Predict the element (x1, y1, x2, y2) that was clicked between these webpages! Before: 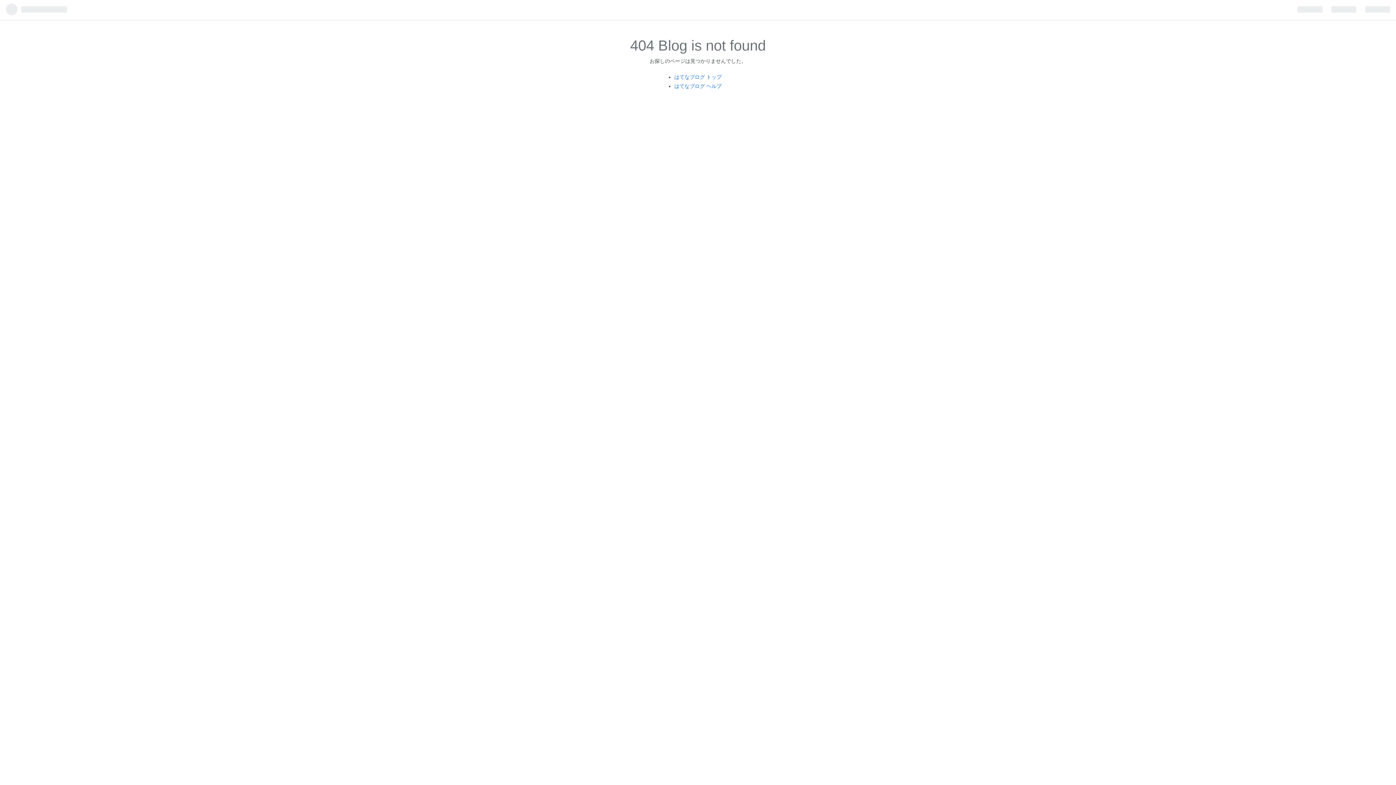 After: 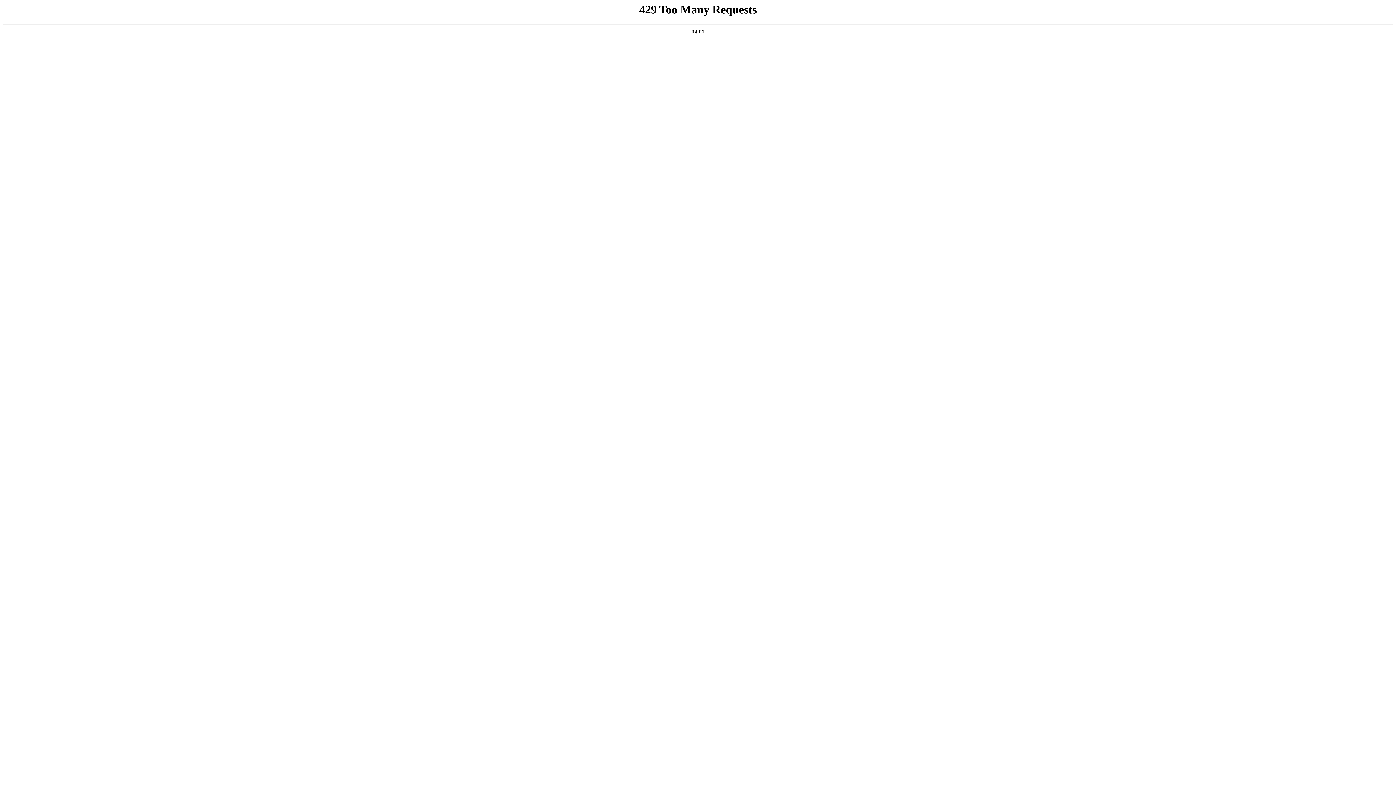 Action: bbox: (674, 83, 721, 89) label: はてなブログ ヘルプ